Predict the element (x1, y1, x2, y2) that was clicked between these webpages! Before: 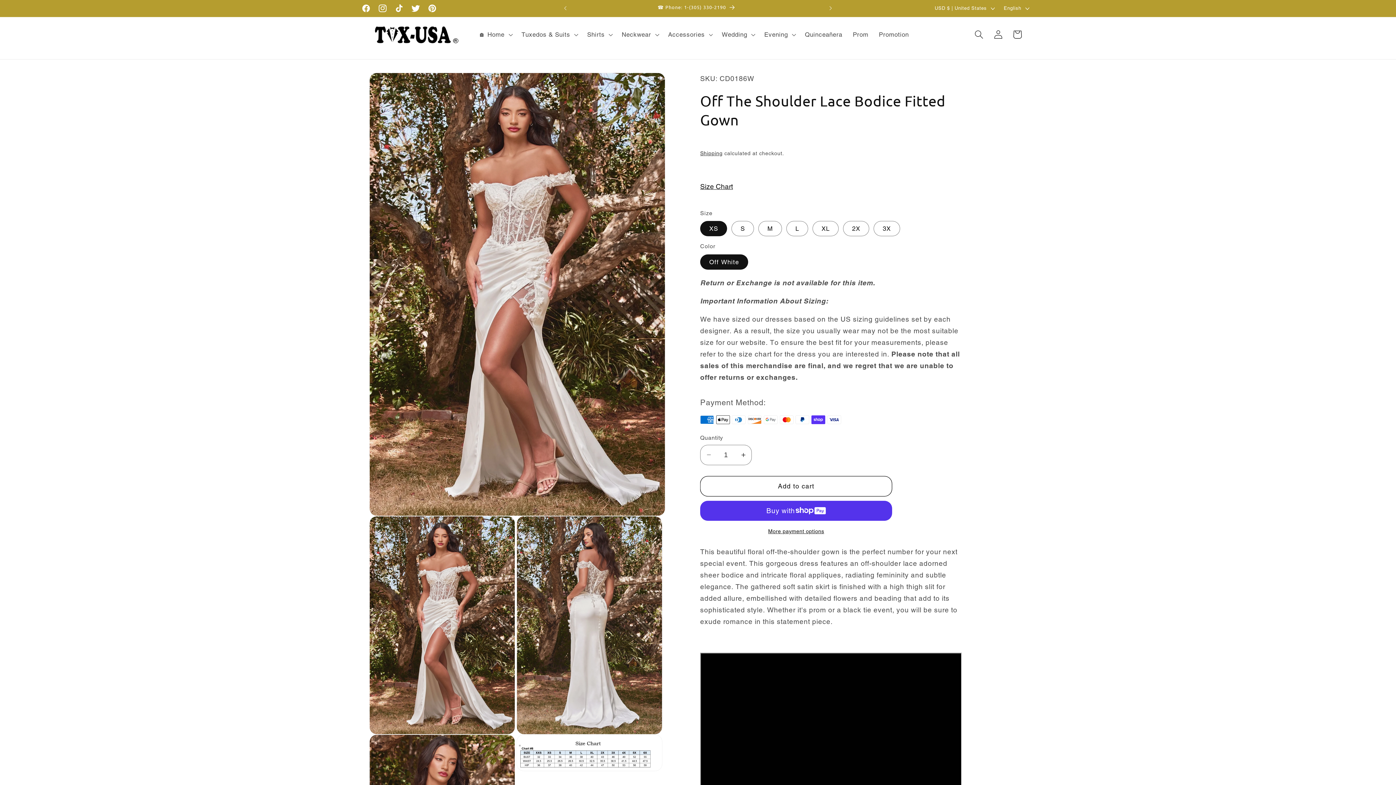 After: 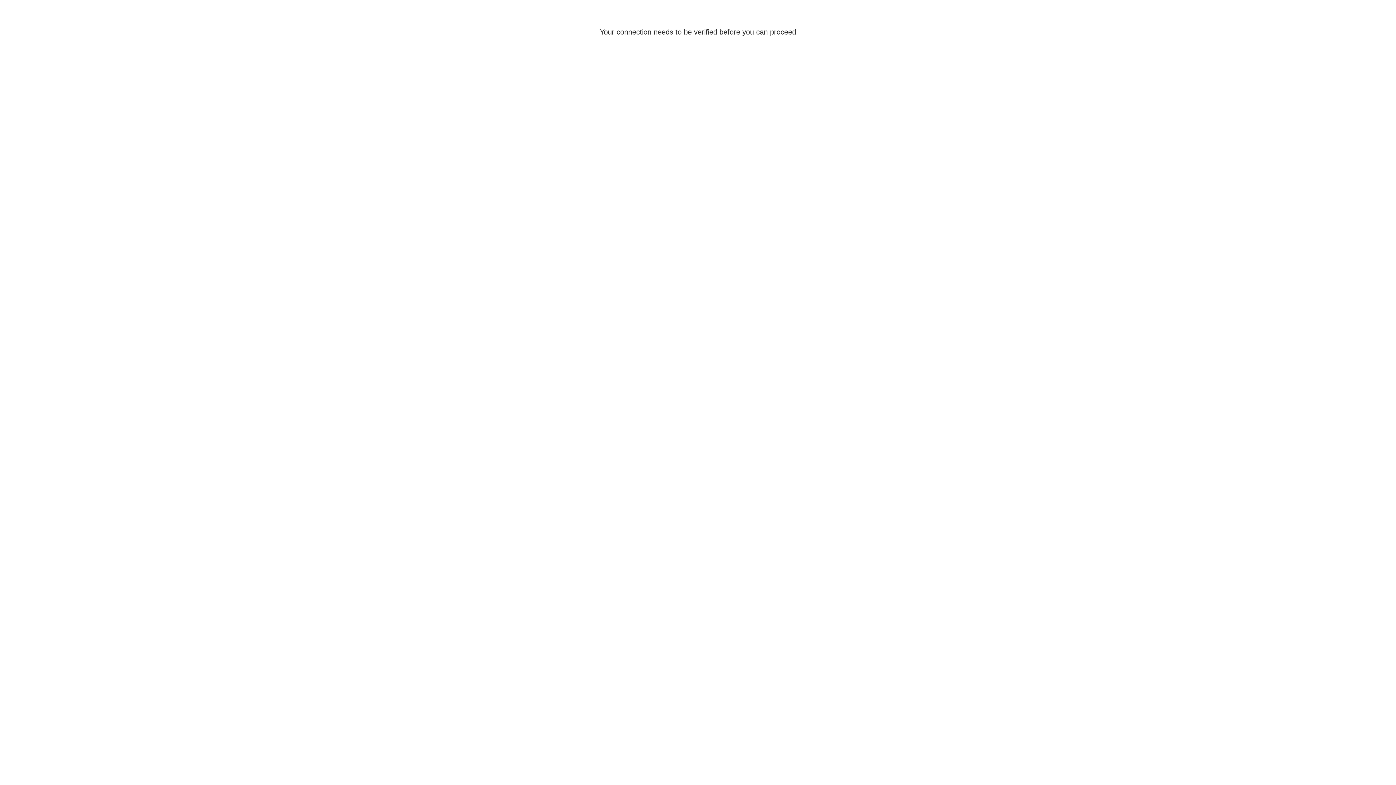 Action: label: Log in bbox: (988, 24, 1008, 44)